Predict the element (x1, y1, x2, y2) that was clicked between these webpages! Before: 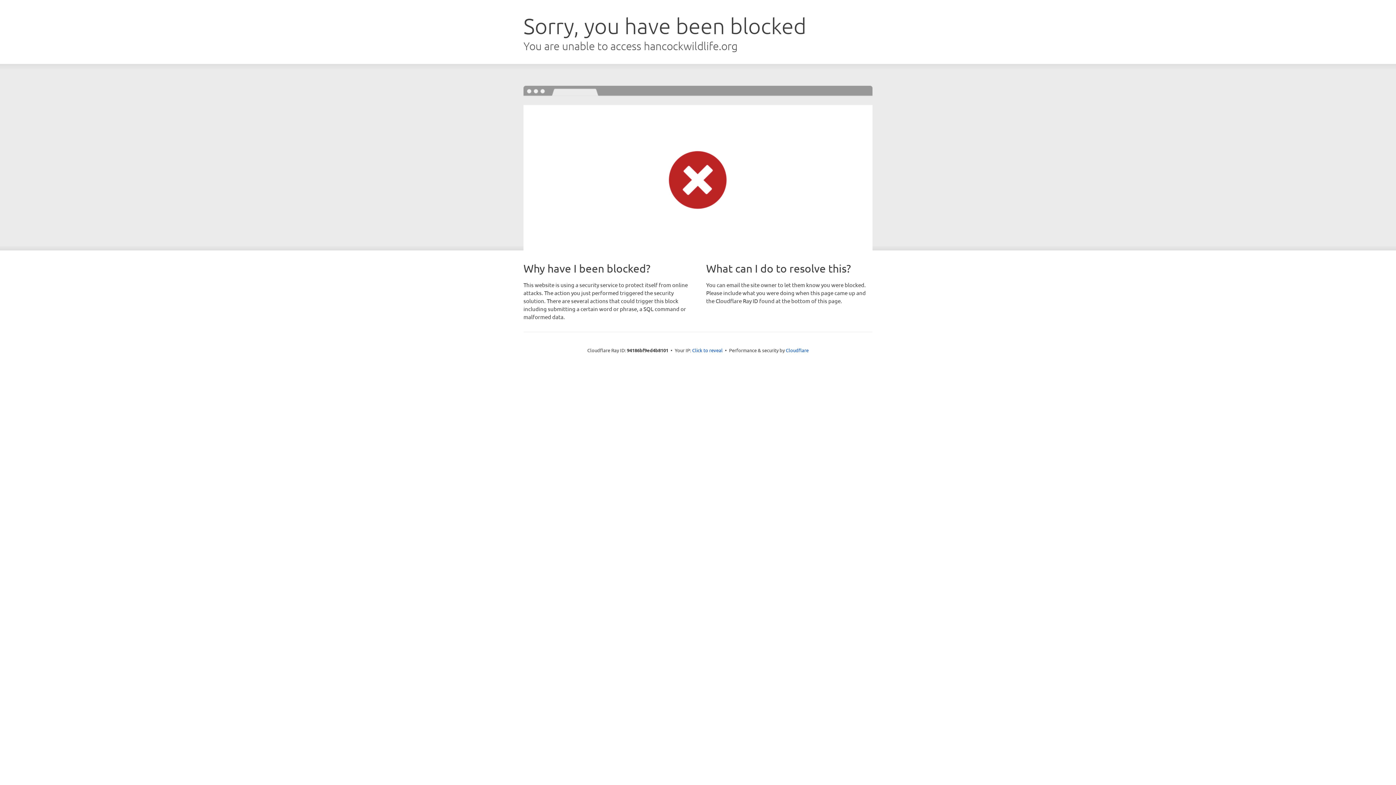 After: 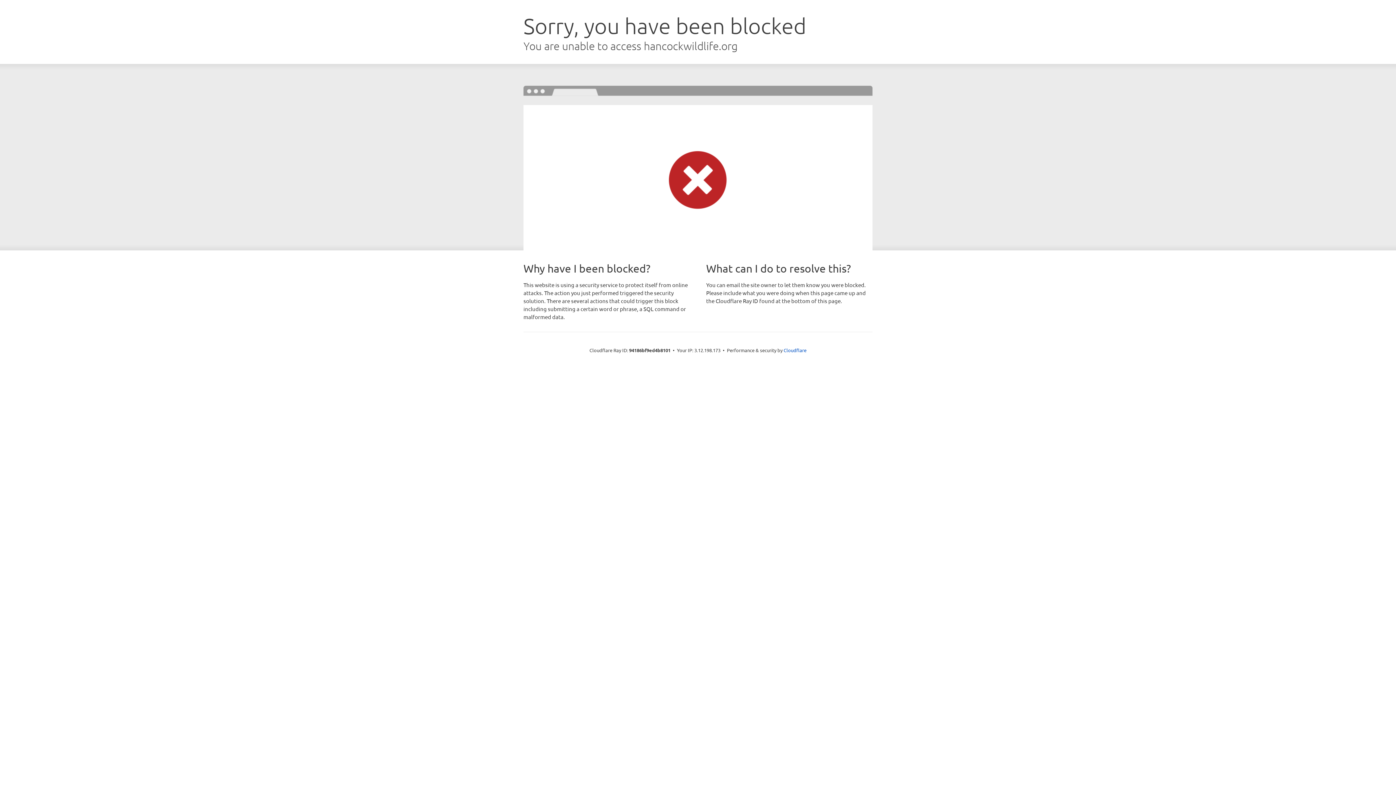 Action: bbox: (692, 346, 722, 353) label: Click to reveal